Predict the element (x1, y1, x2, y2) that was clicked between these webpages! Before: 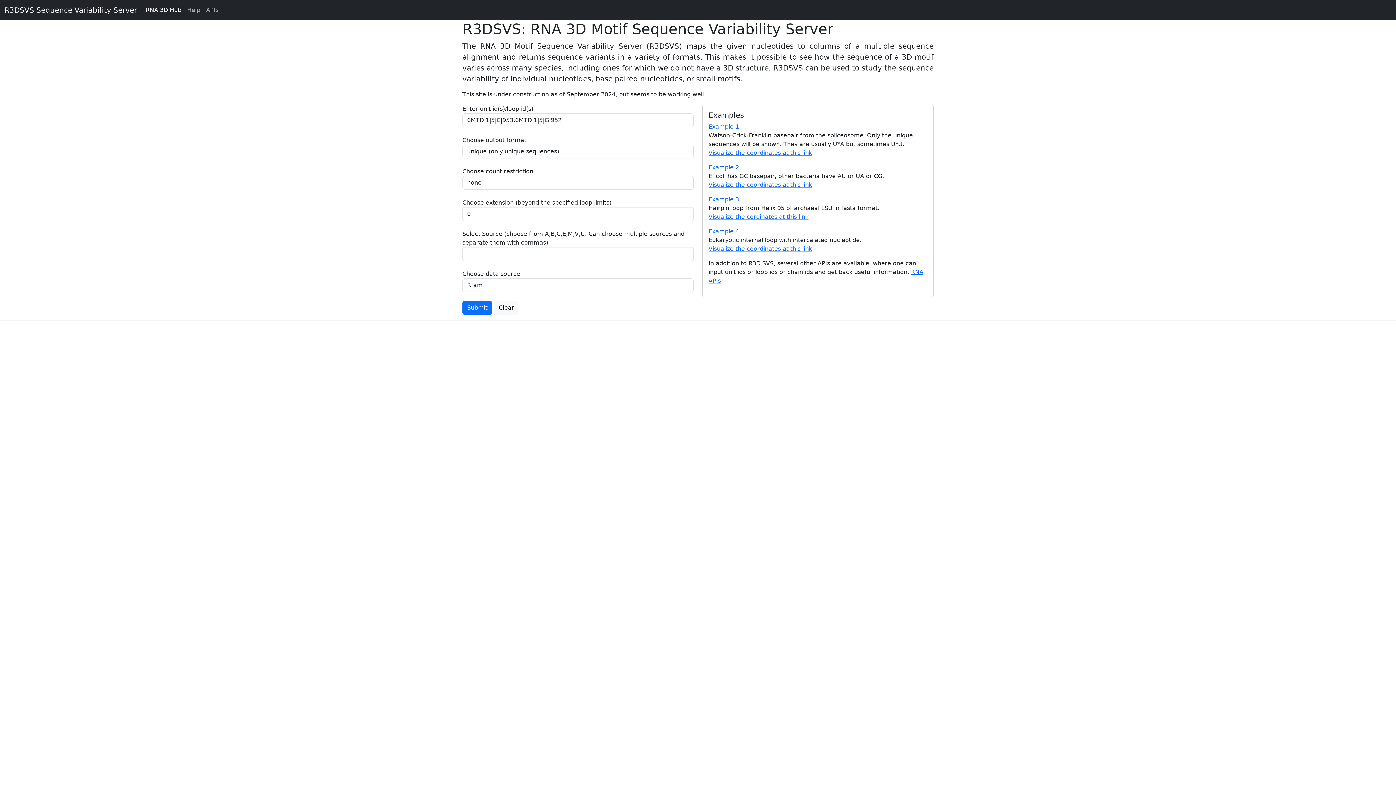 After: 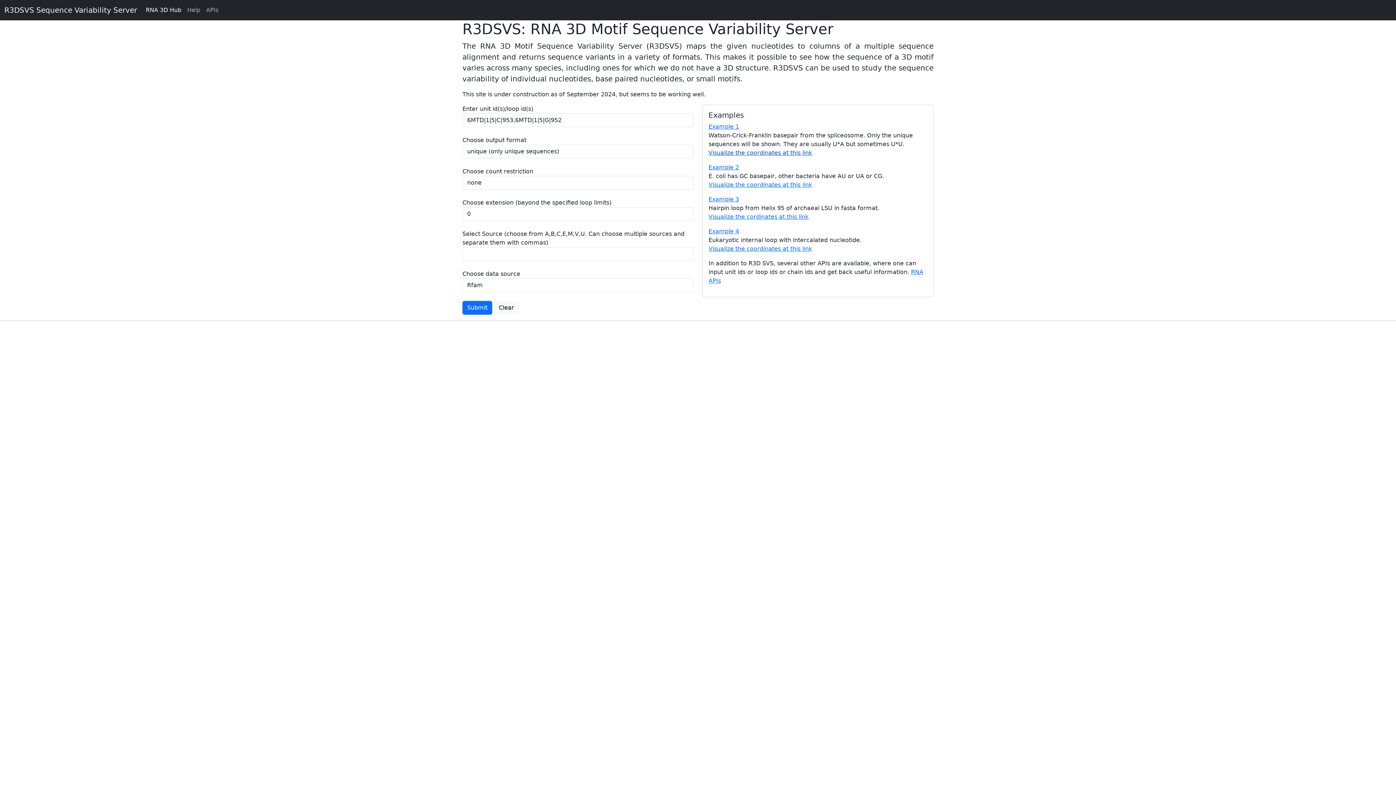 Action: bbox: (708, 149, 812, 156) label: Visualize the coordinates at this link